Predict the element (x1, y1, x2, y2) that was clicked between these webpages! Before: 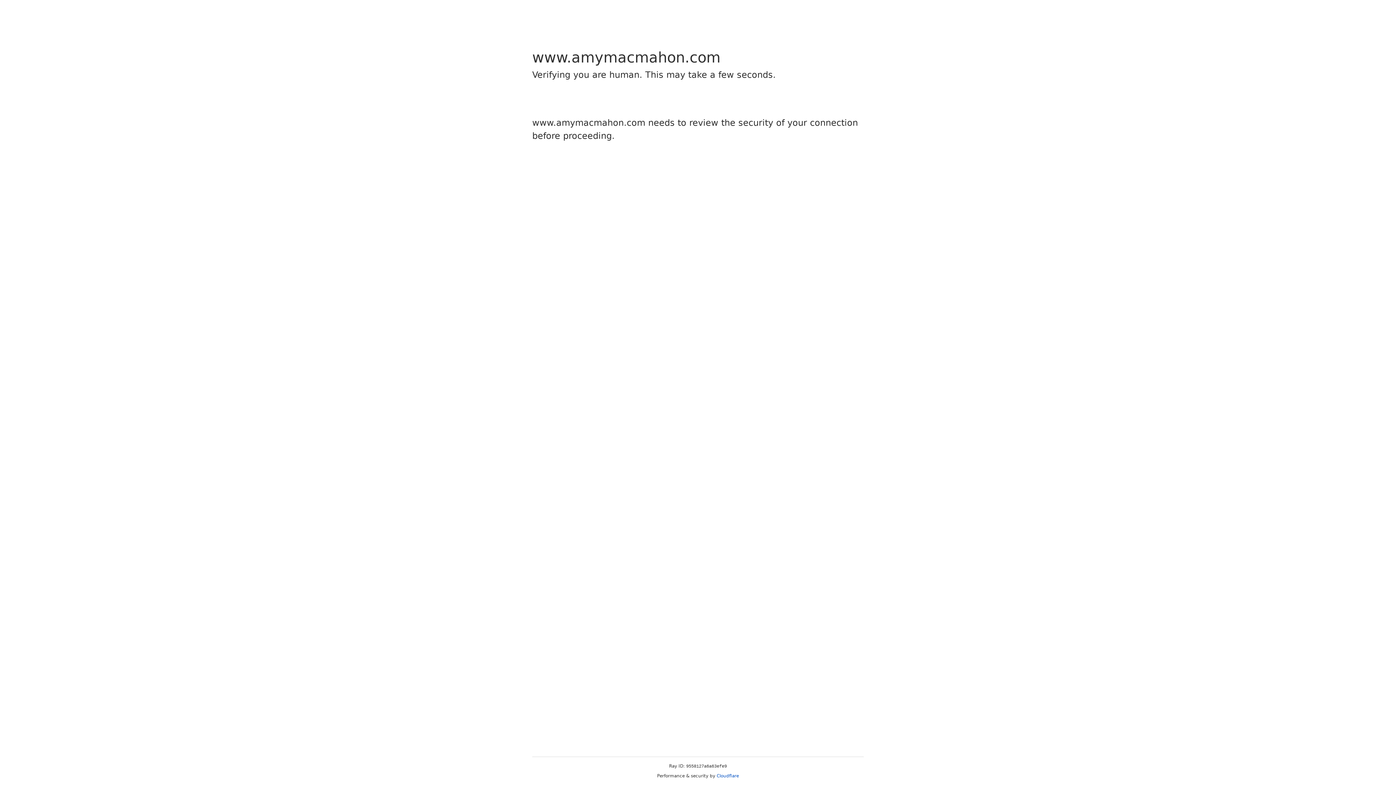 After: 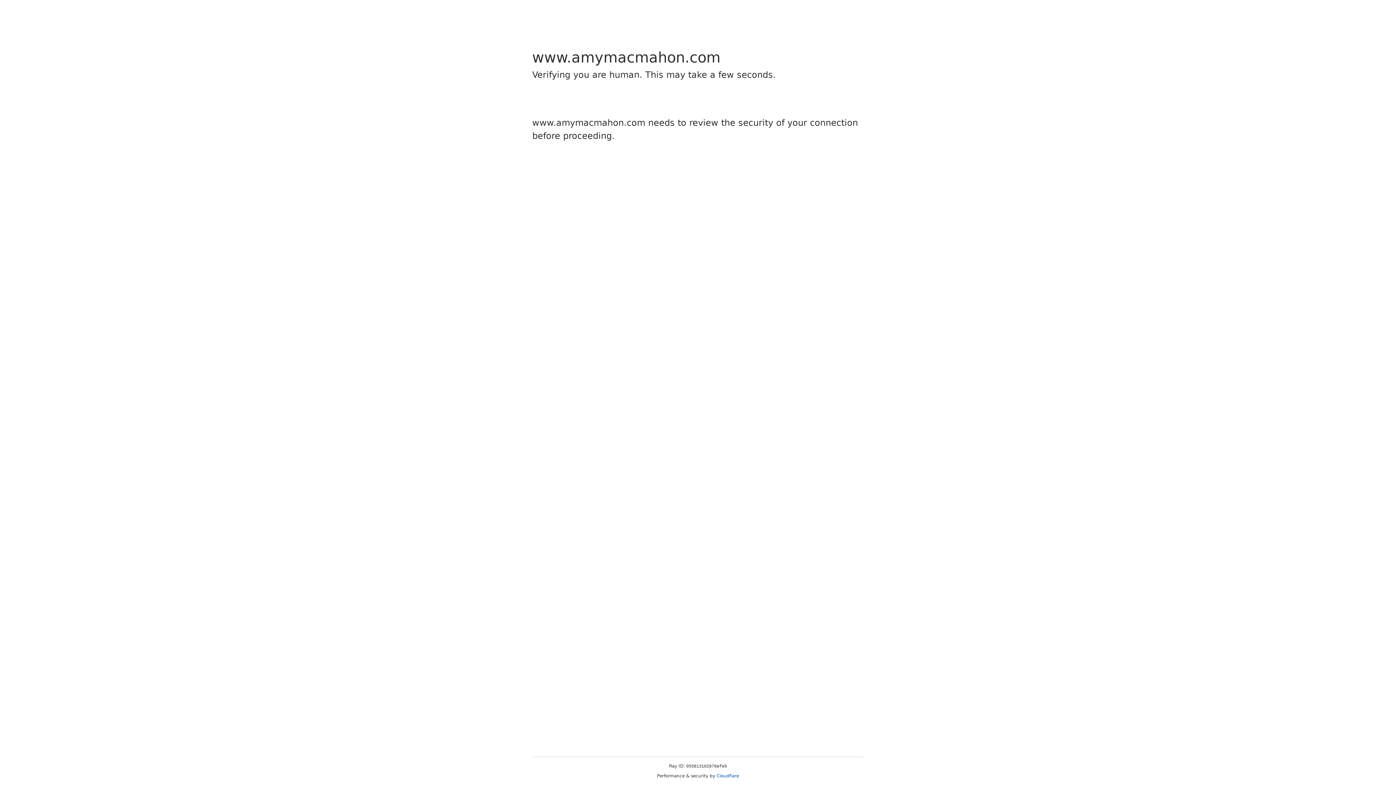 Action: bbox: (716, 773, 739, 778) label: Cloudflare